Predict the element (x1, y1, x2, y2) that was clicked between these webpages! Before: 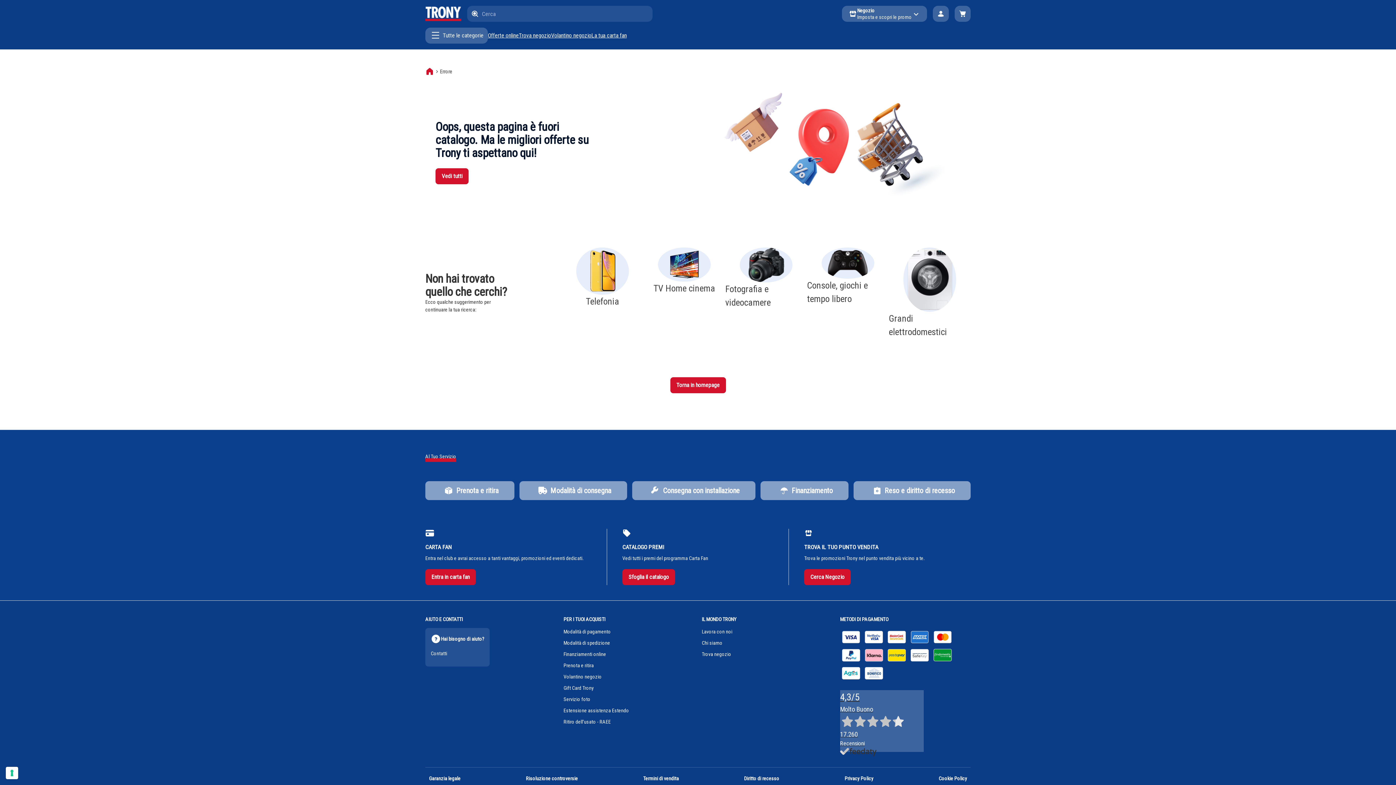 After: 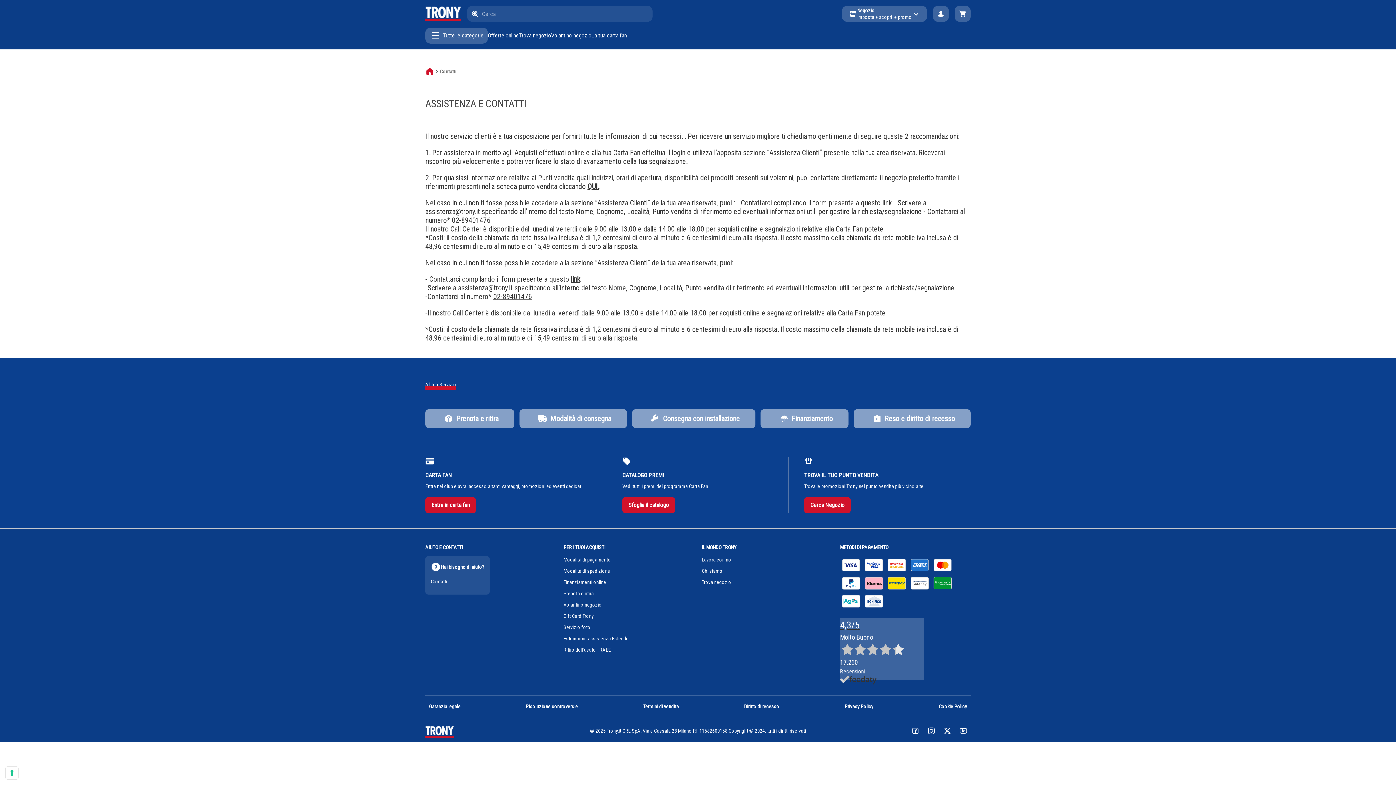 Action: bbox: (430, 650, 447, 656) label: Contatti